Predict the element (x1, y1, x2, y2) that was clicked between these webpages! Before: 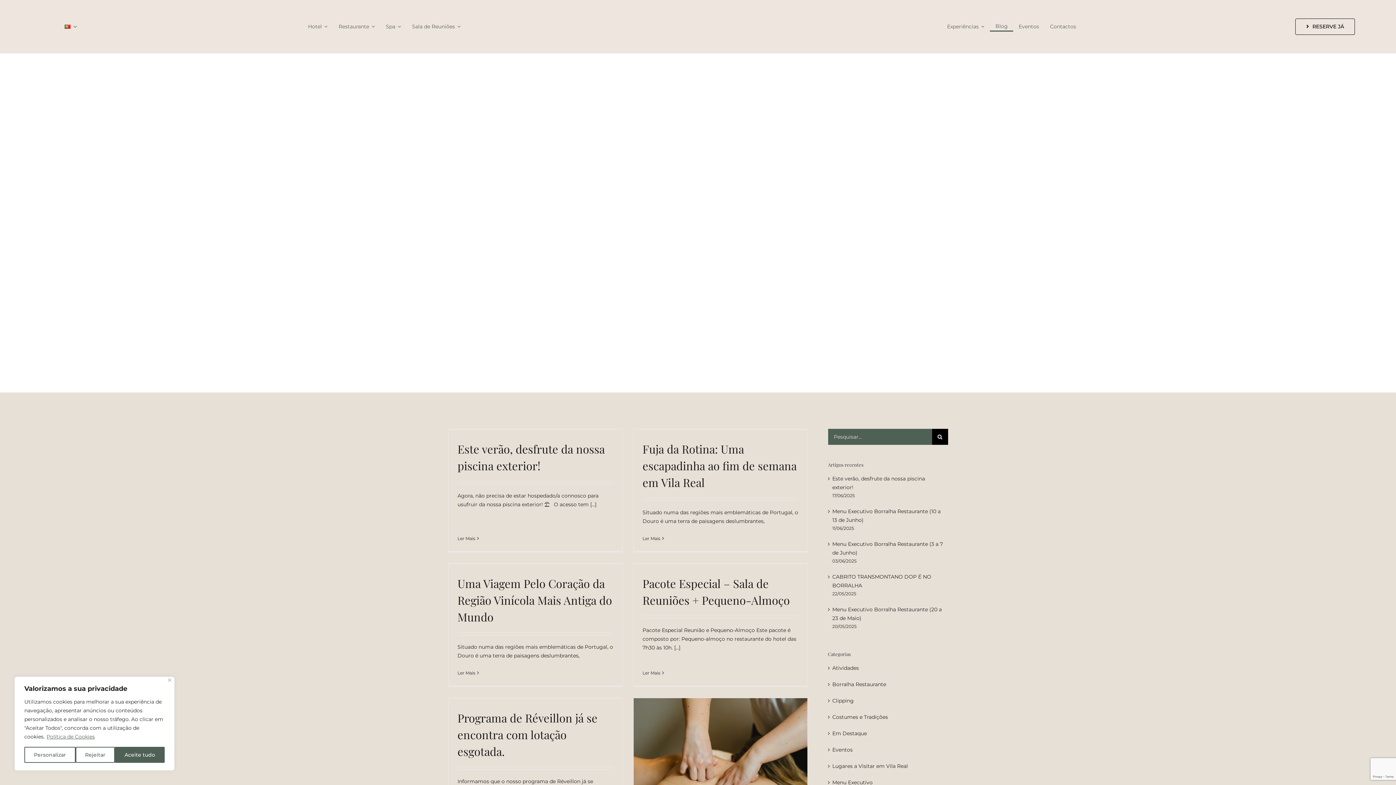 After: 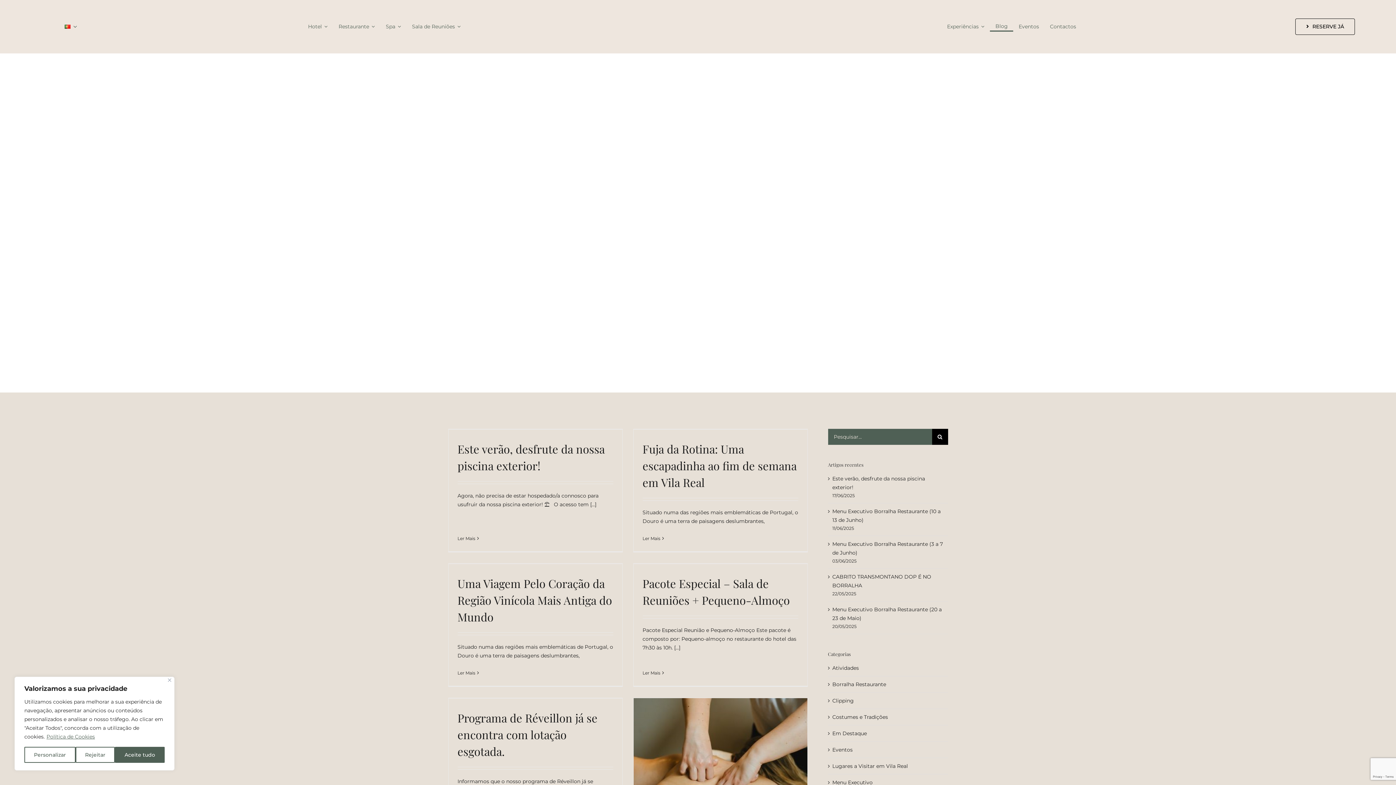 Action: label: Política de Cookies bbox: (46, 733, 95, 740)